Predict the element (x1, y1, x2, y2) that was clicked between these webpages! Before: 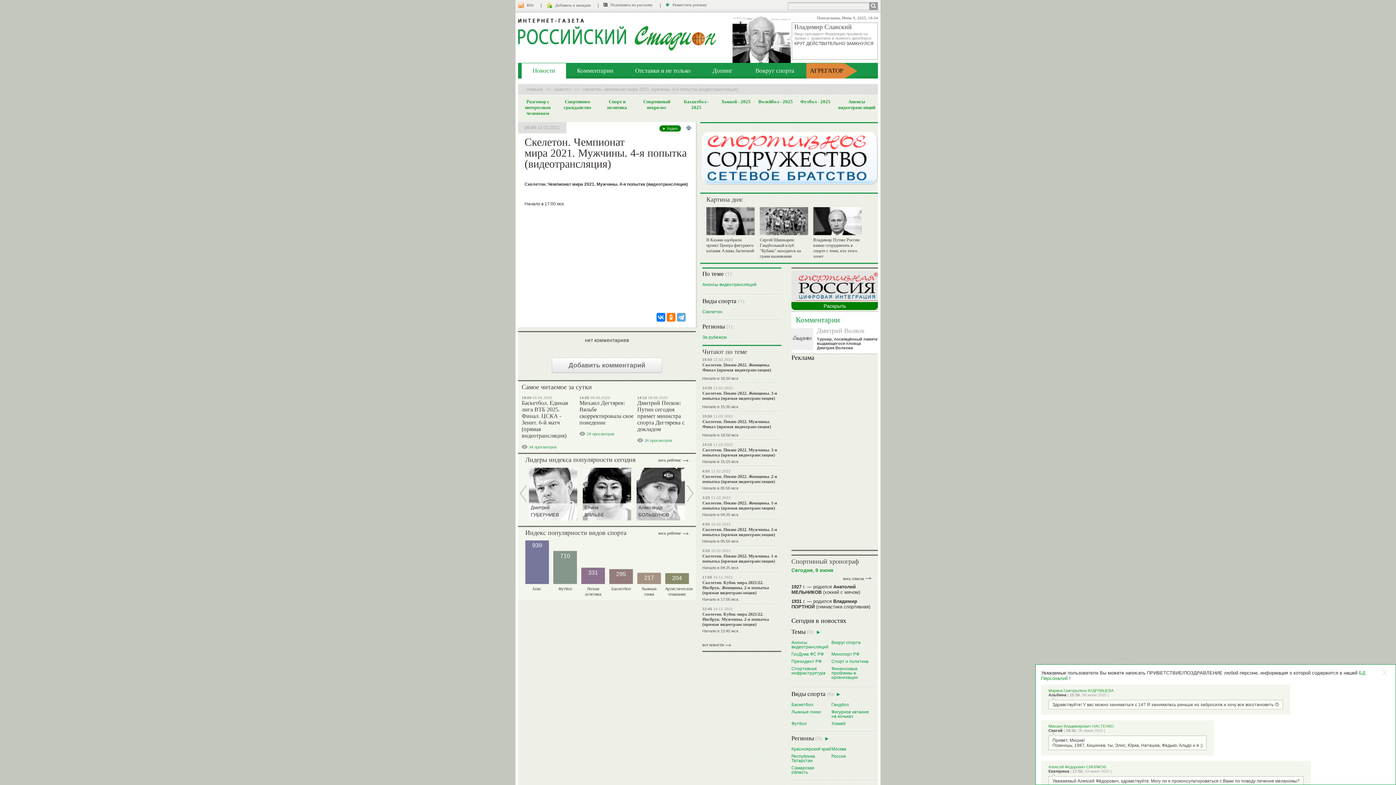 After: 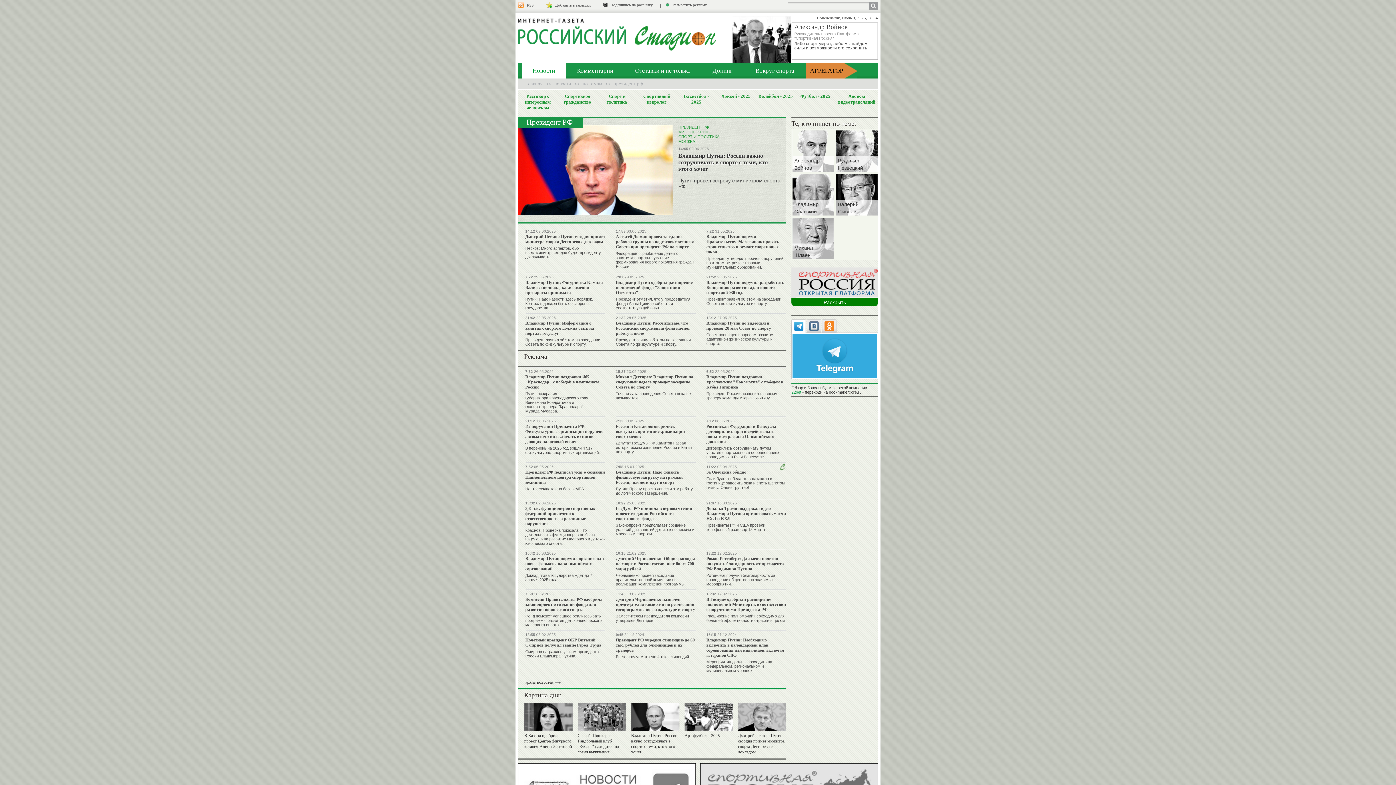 Action: label: Президент РФ bbox: (791, 656, 831, 664)